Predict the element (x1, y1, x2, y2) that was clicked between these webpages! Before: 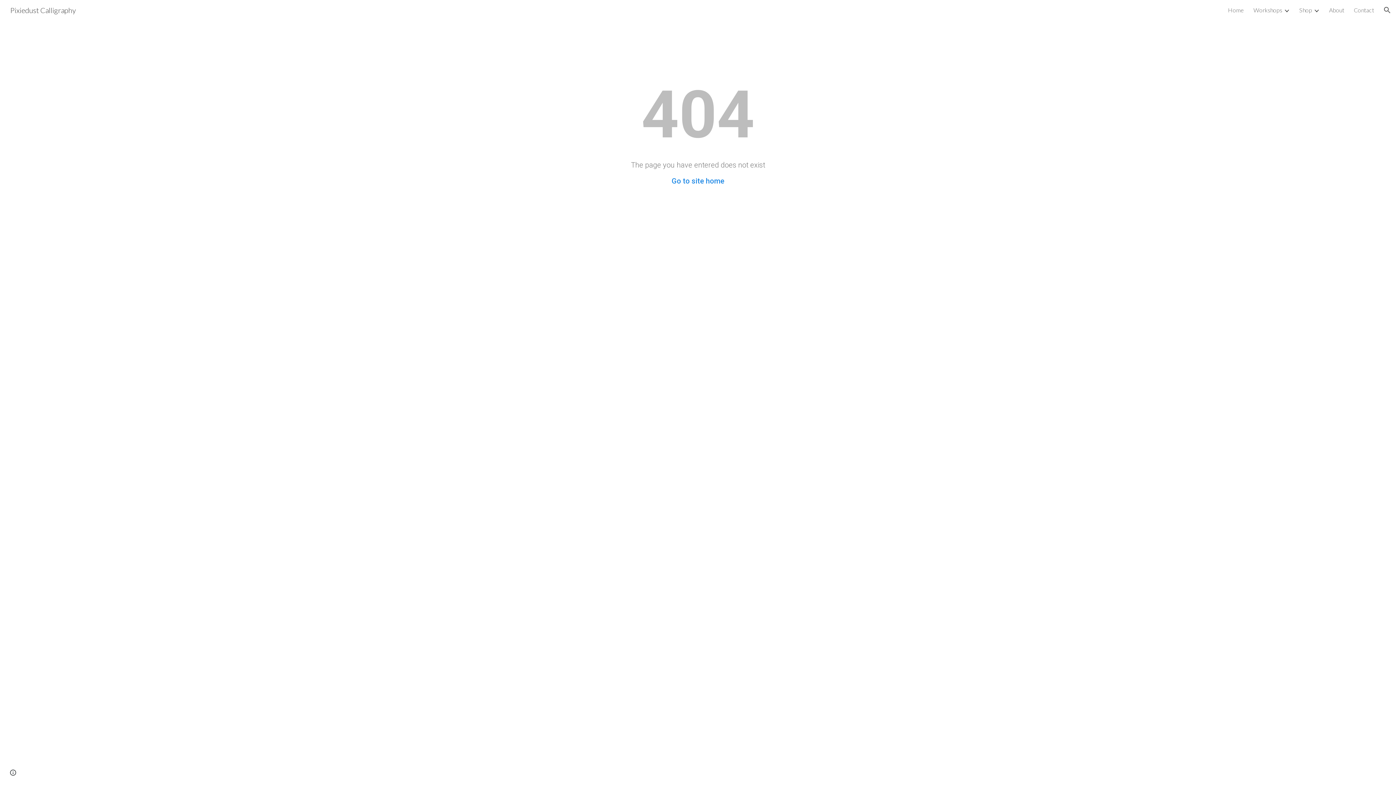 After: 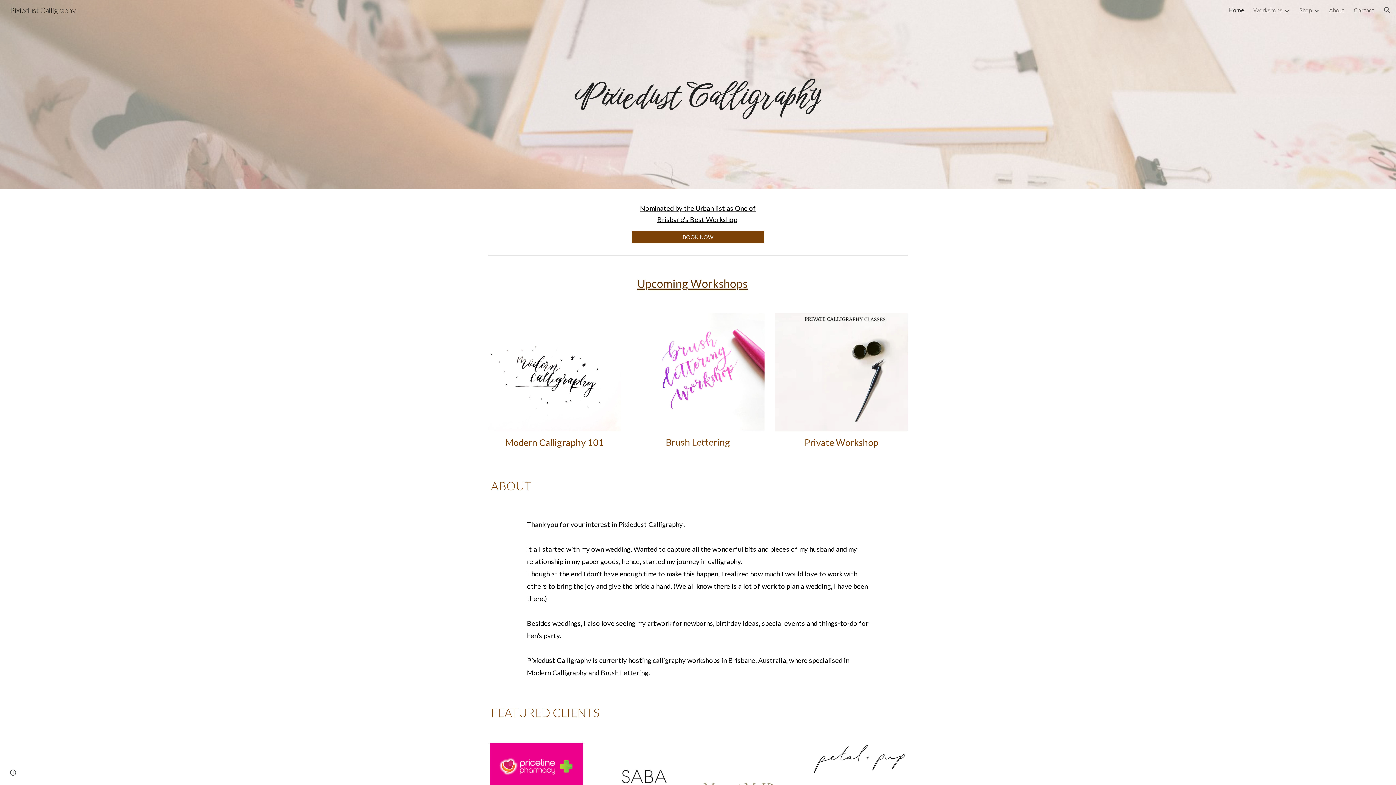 Action: label: Home bbox: (1228, 6, 1244, 13)